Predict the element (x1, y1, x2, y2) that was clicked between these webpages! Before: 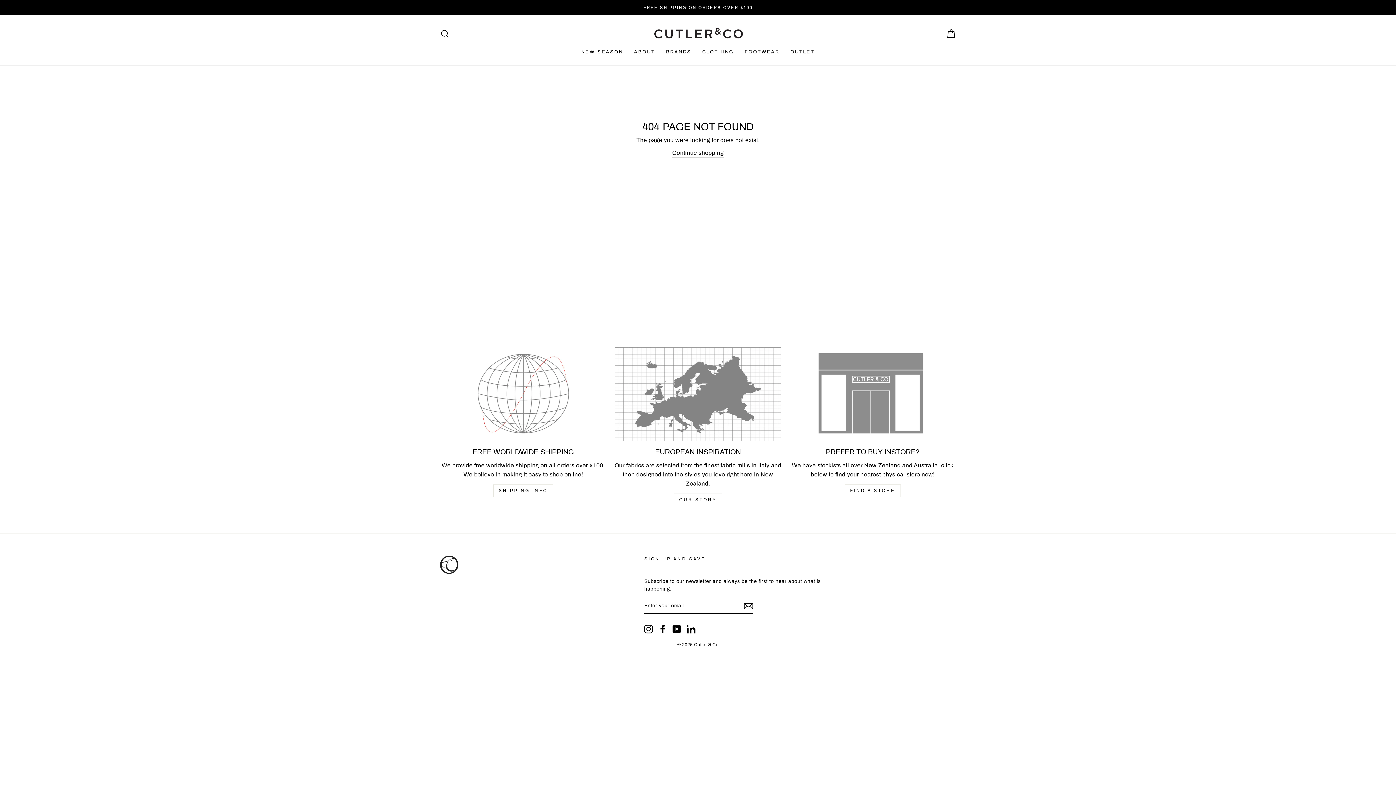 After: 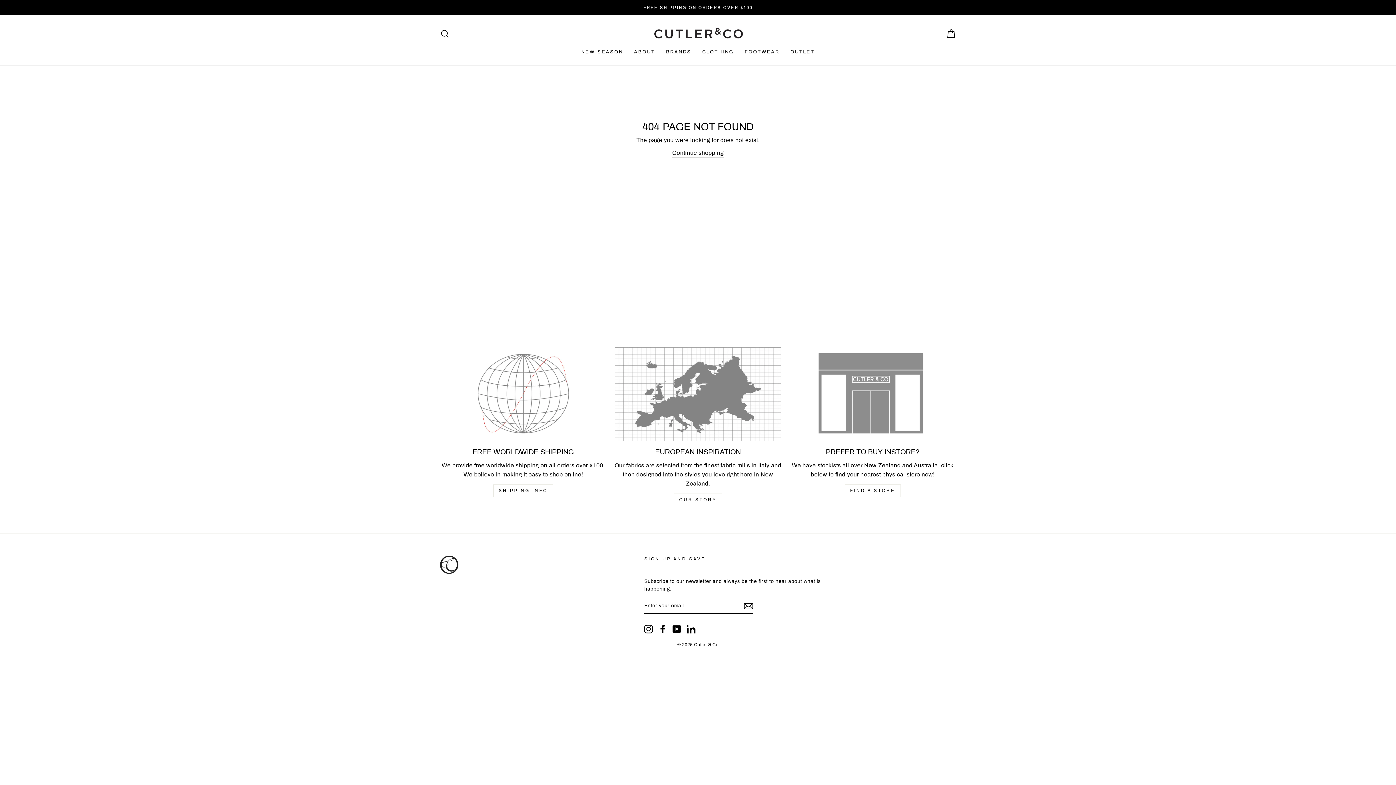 Action: label: Instagram bbox: (644, 625, 653, 633)